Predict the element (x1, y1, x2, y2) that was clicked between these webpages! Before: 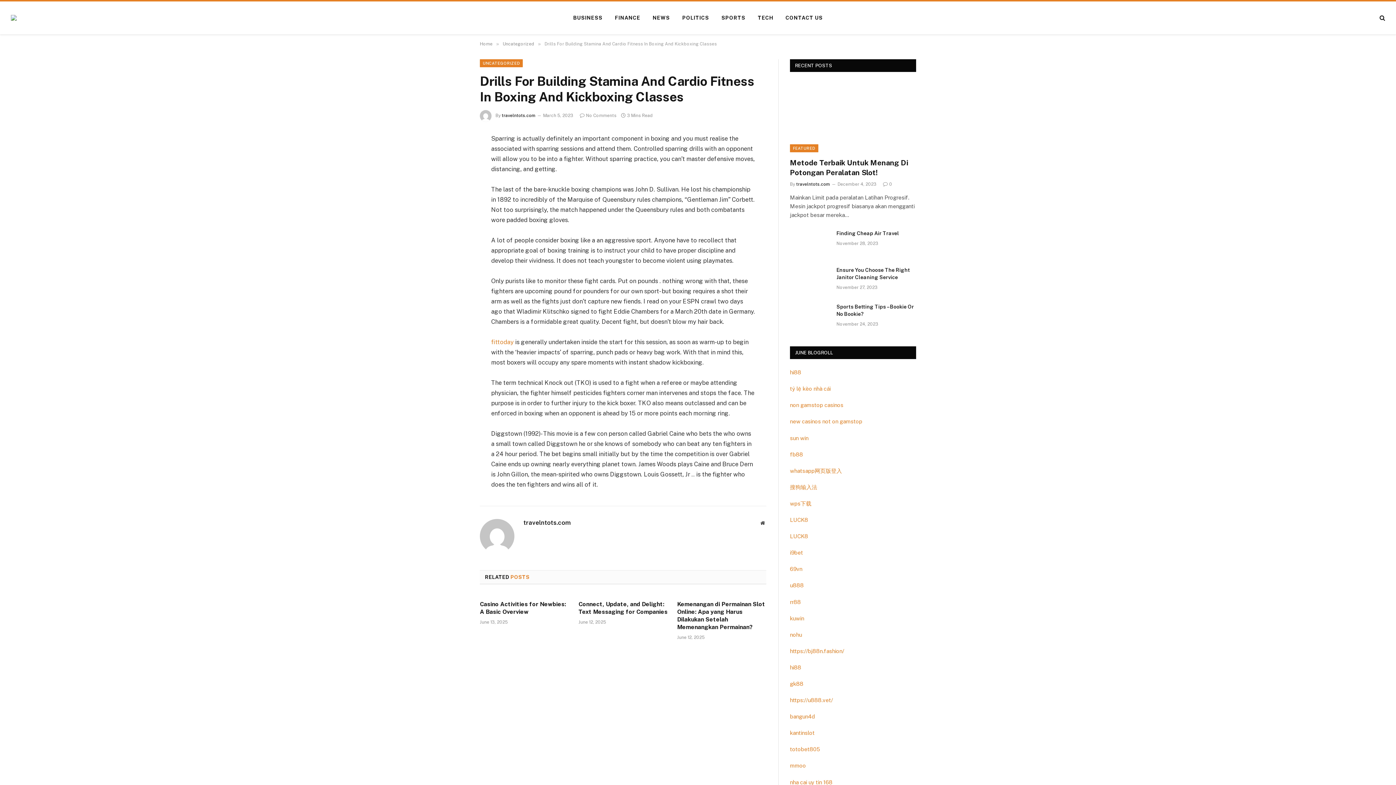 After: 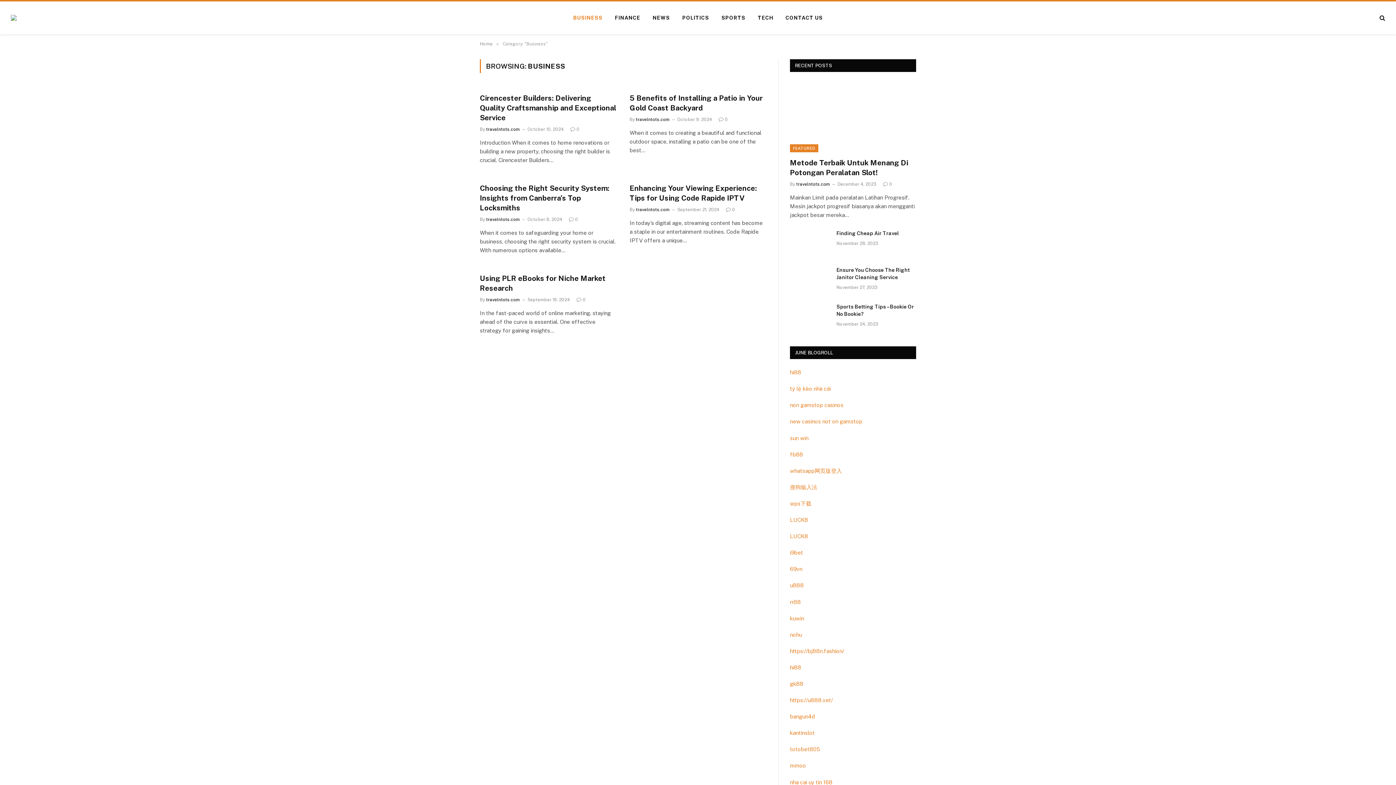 Action: bbox: (567, 1, 608, 34) label: BUSINESS